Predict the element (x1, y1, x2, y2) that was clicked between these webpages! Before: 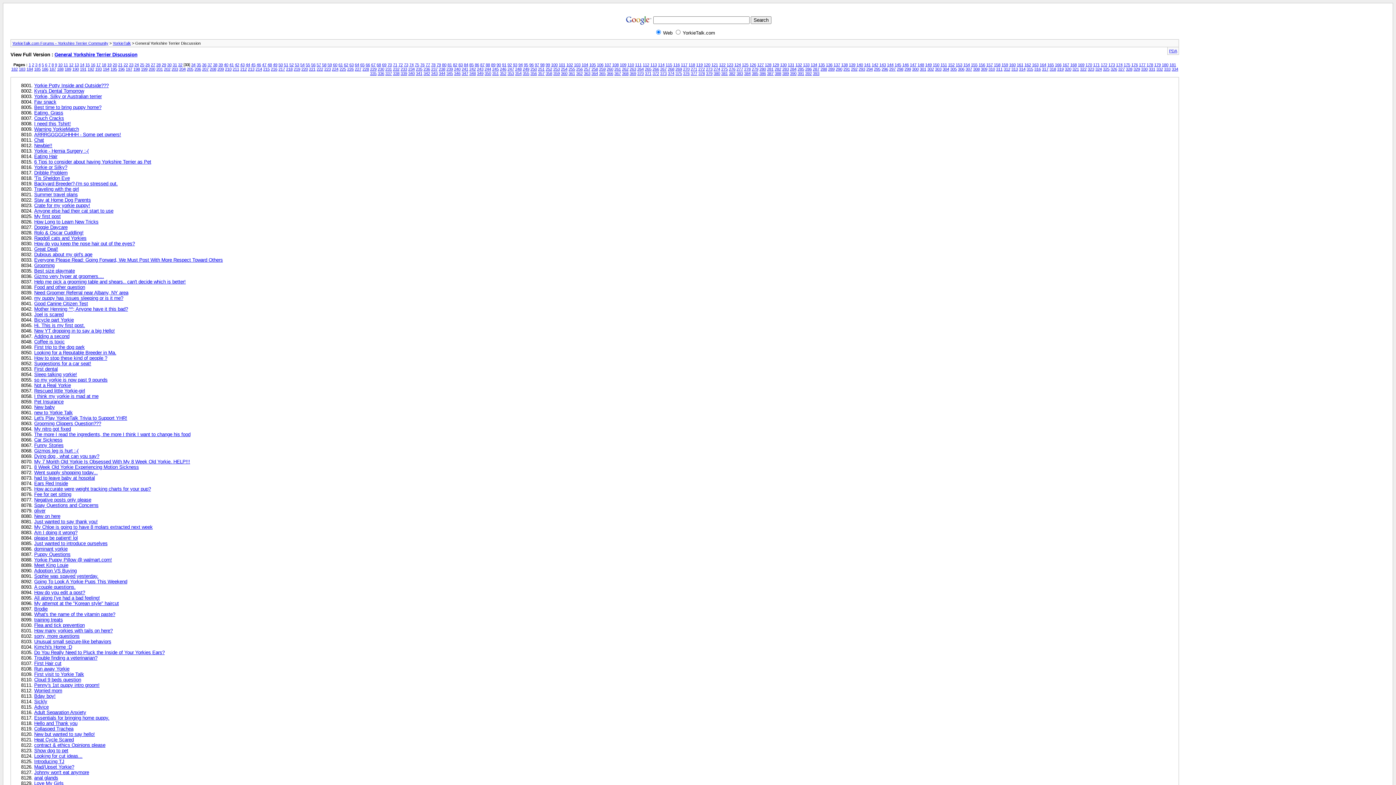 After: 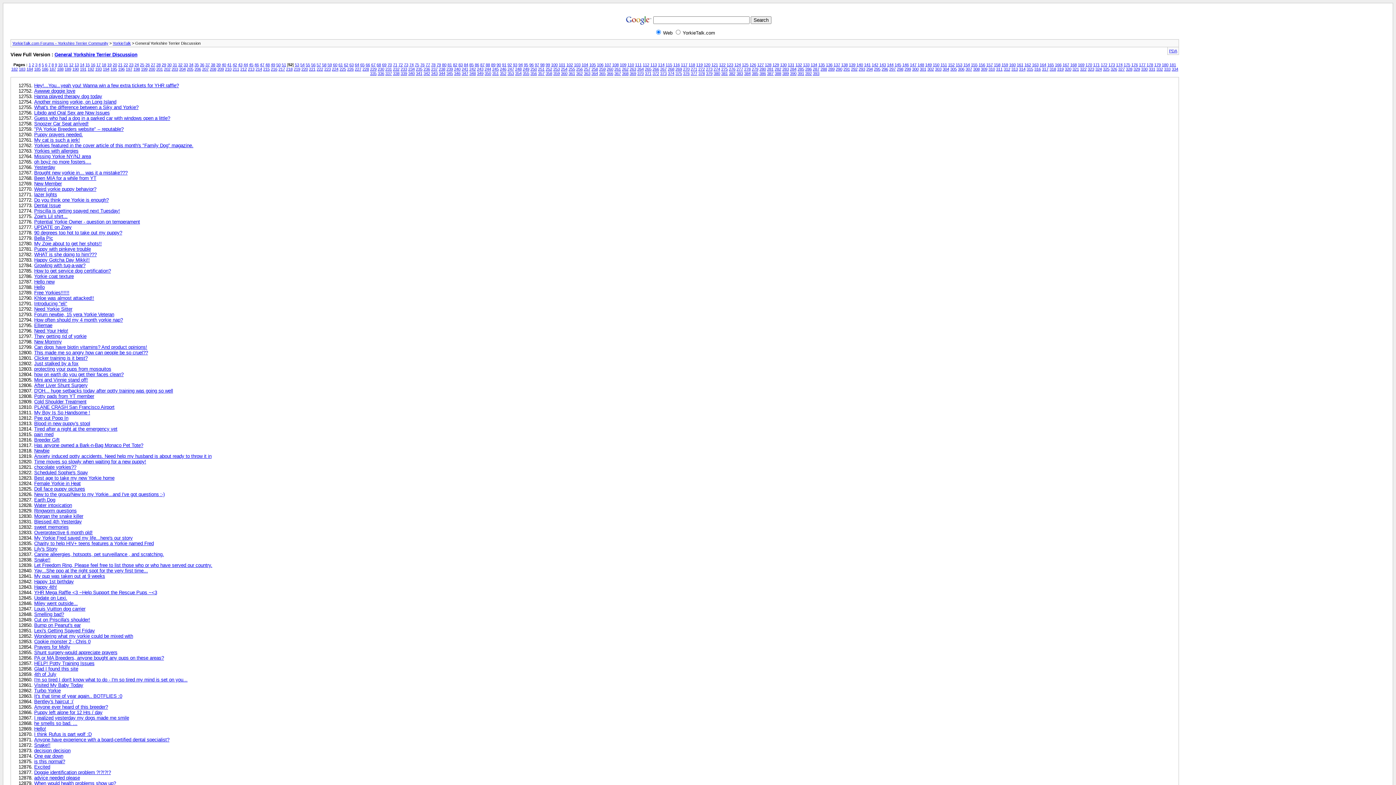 Action: label: 52 bbox: (289, 62, 293, 66)